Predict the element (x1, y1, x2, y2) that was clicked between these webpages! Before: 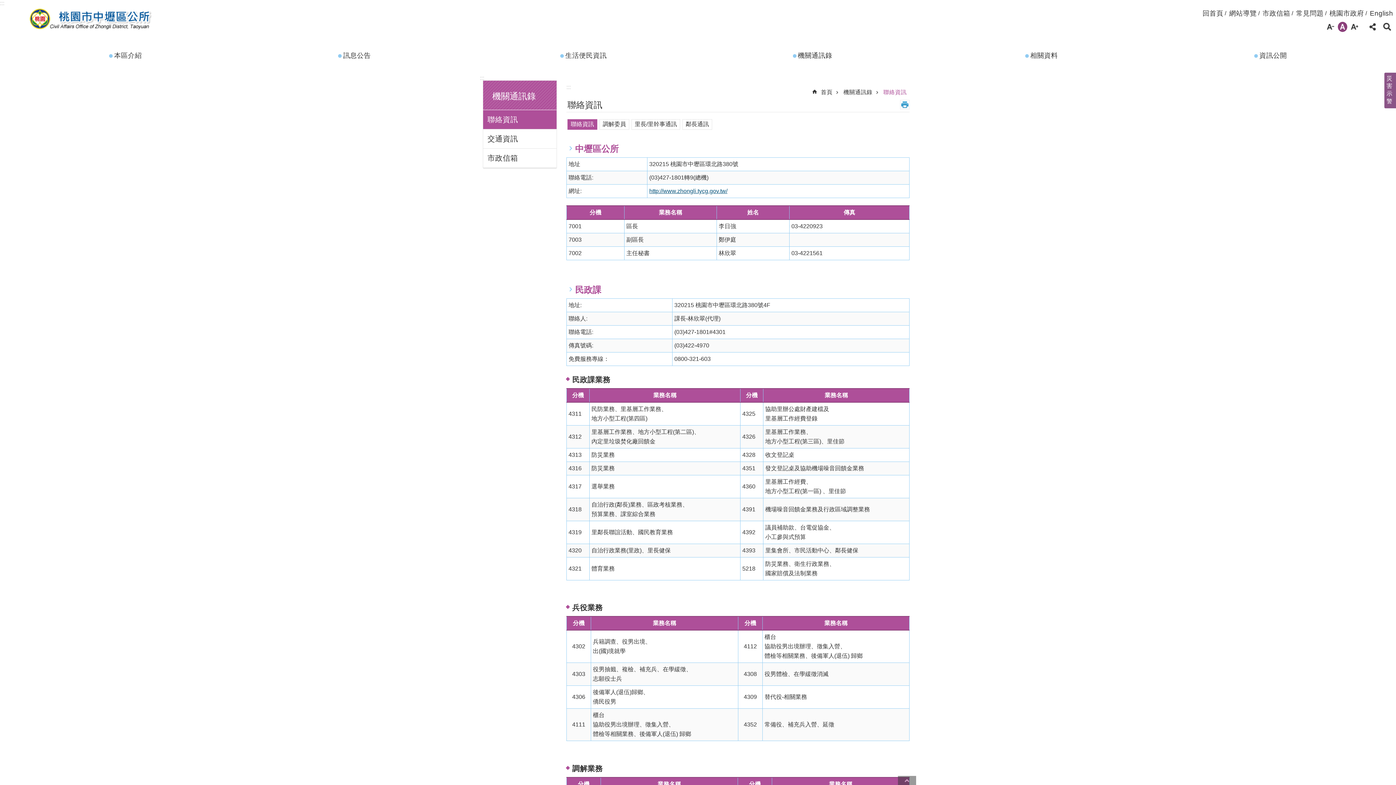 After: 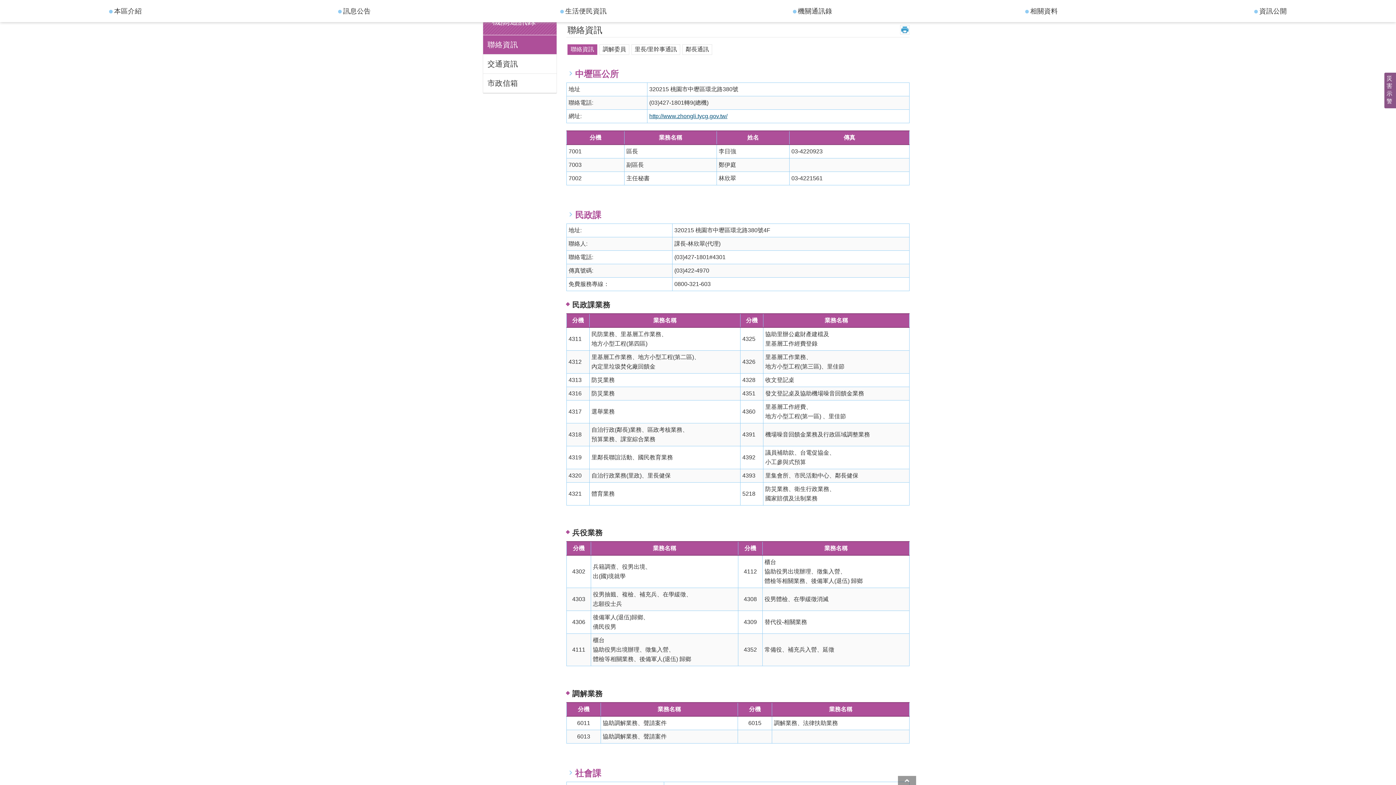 Action: label: ::: bbox: (480, 74, 484, 81)